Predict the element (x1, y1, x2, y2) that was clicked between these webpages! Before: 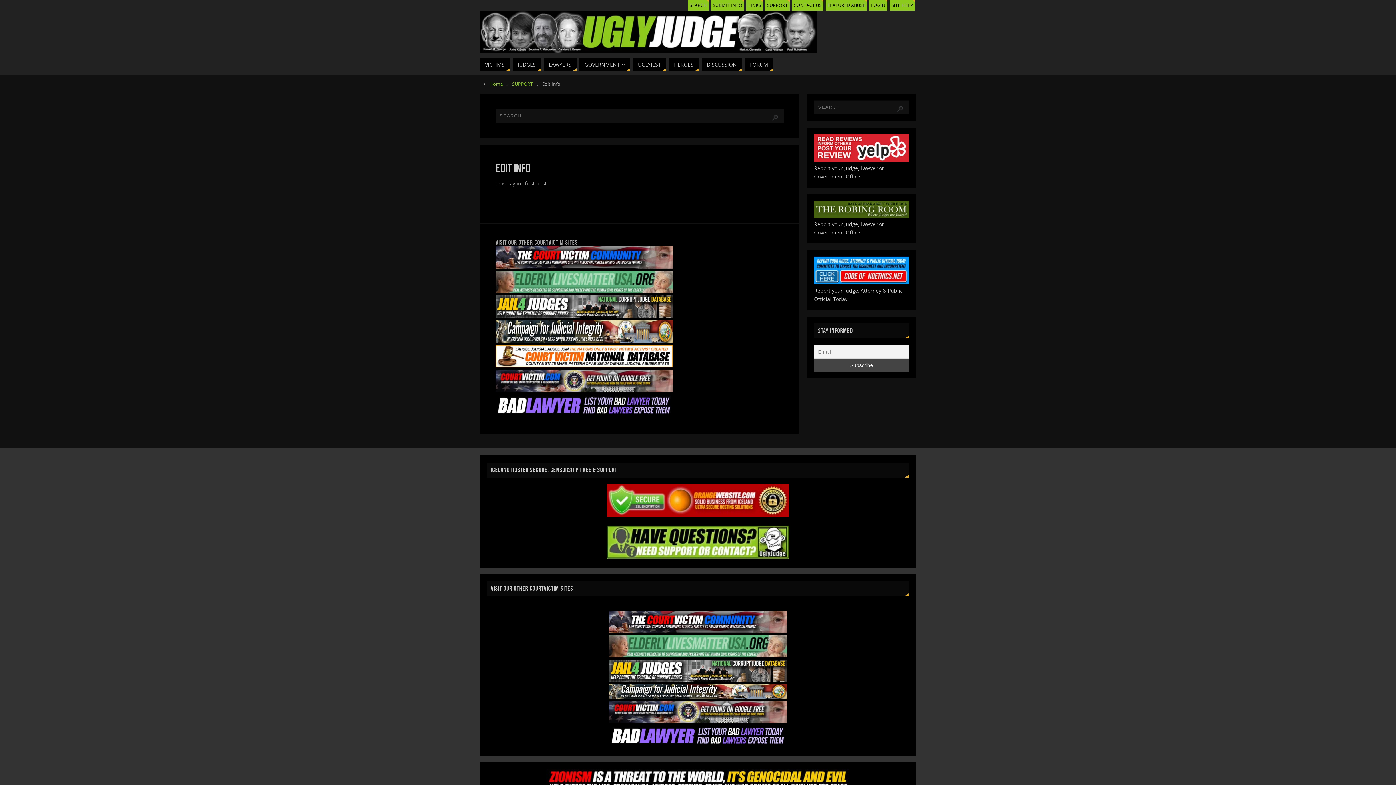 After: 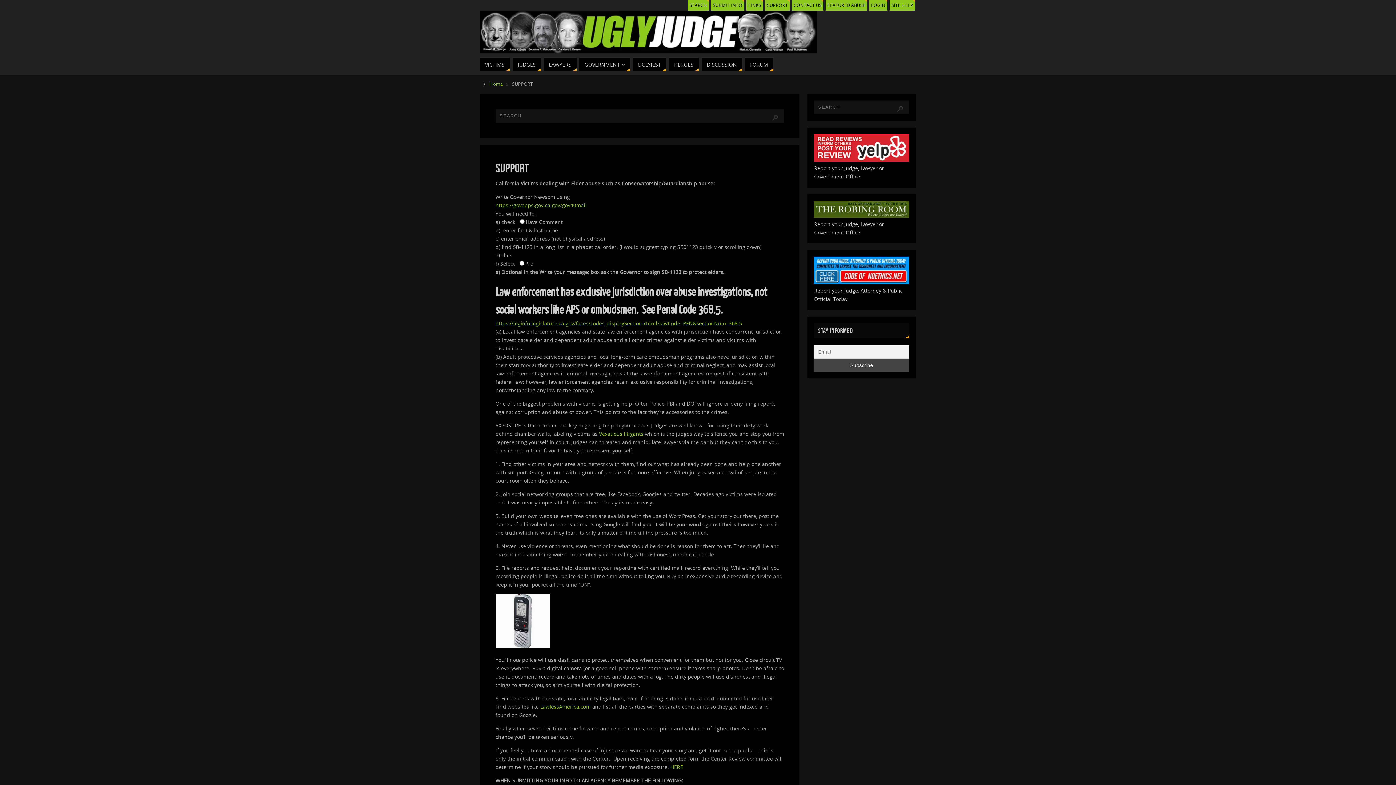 Action: label: SUPPORT bbox: (765, 0, 789, 10)